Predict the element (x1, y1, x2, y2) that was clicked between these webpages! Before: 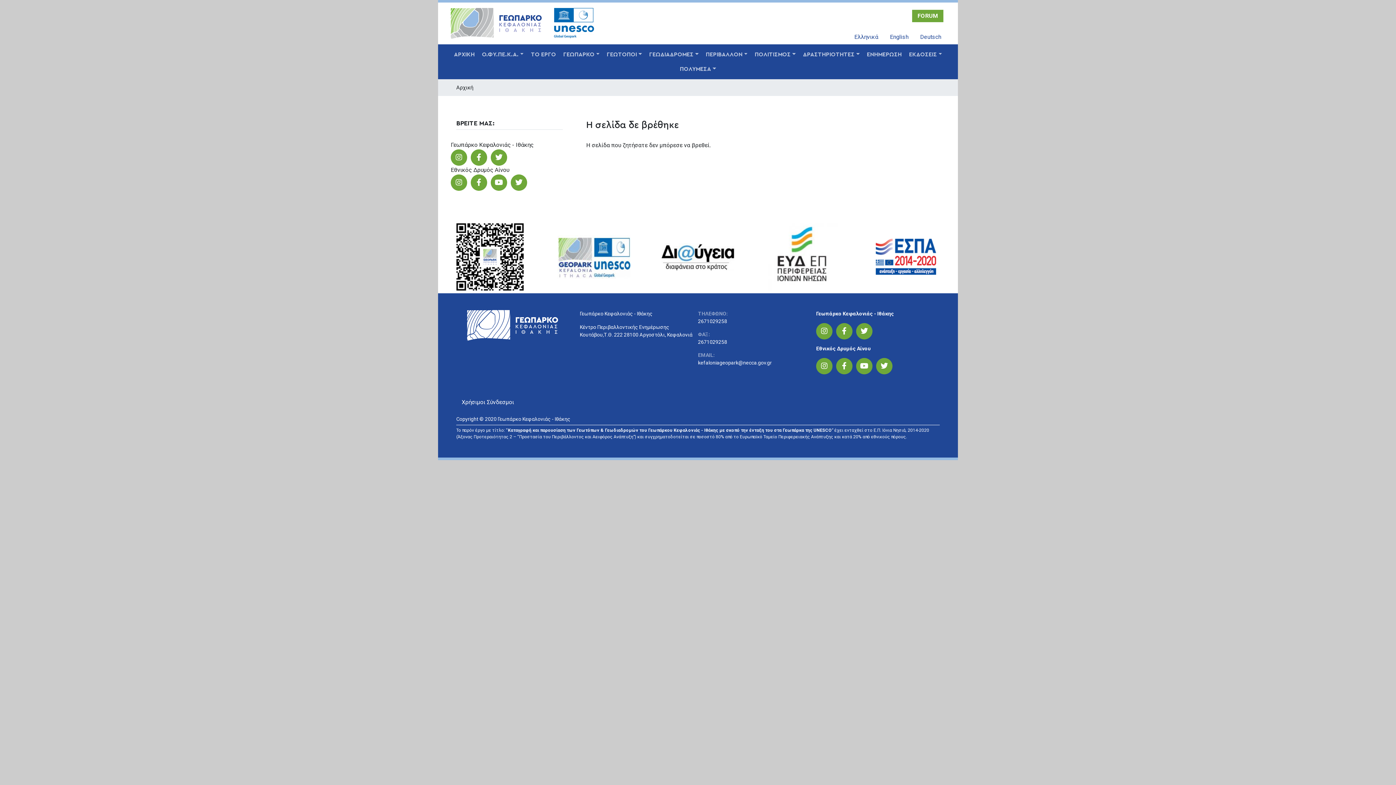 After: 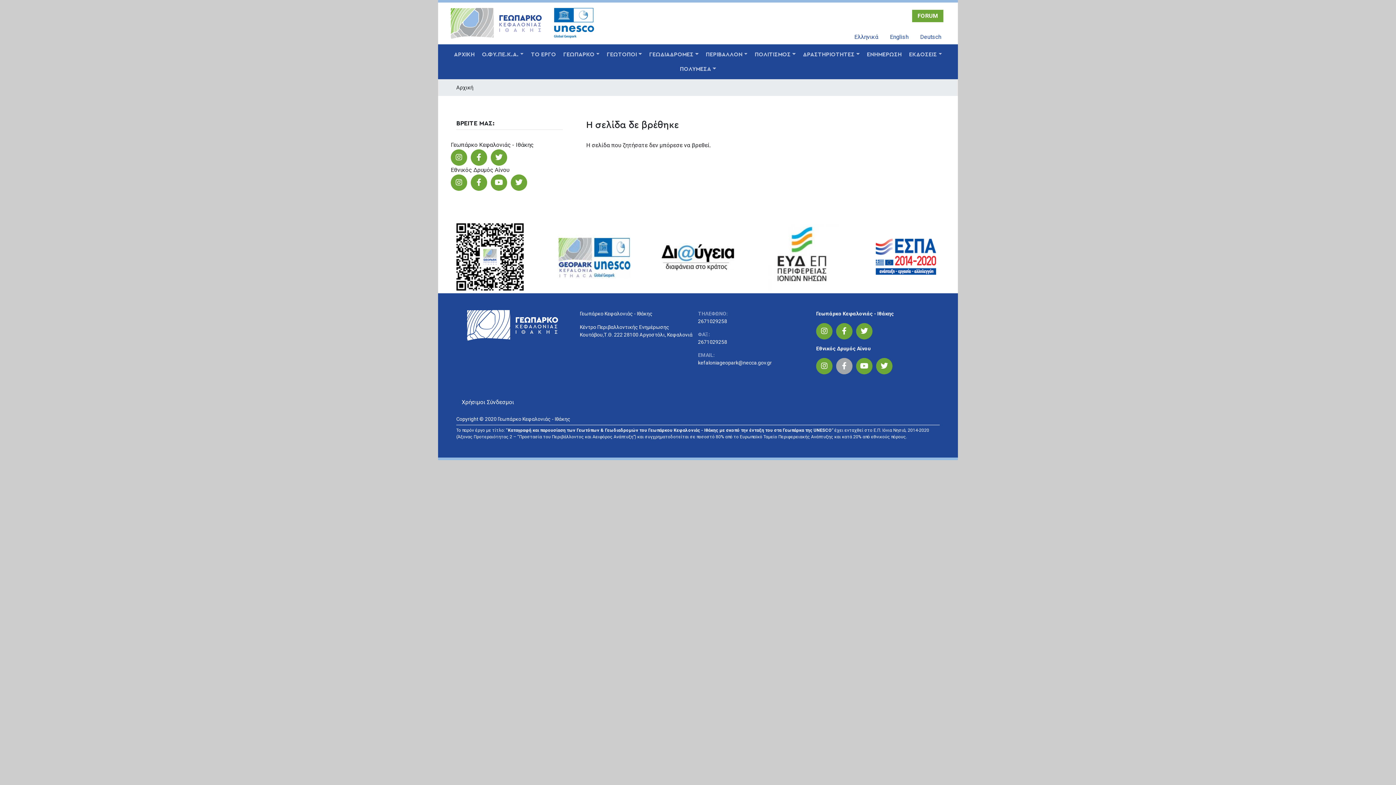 Action: bbox: (836, 358, 852, 374)